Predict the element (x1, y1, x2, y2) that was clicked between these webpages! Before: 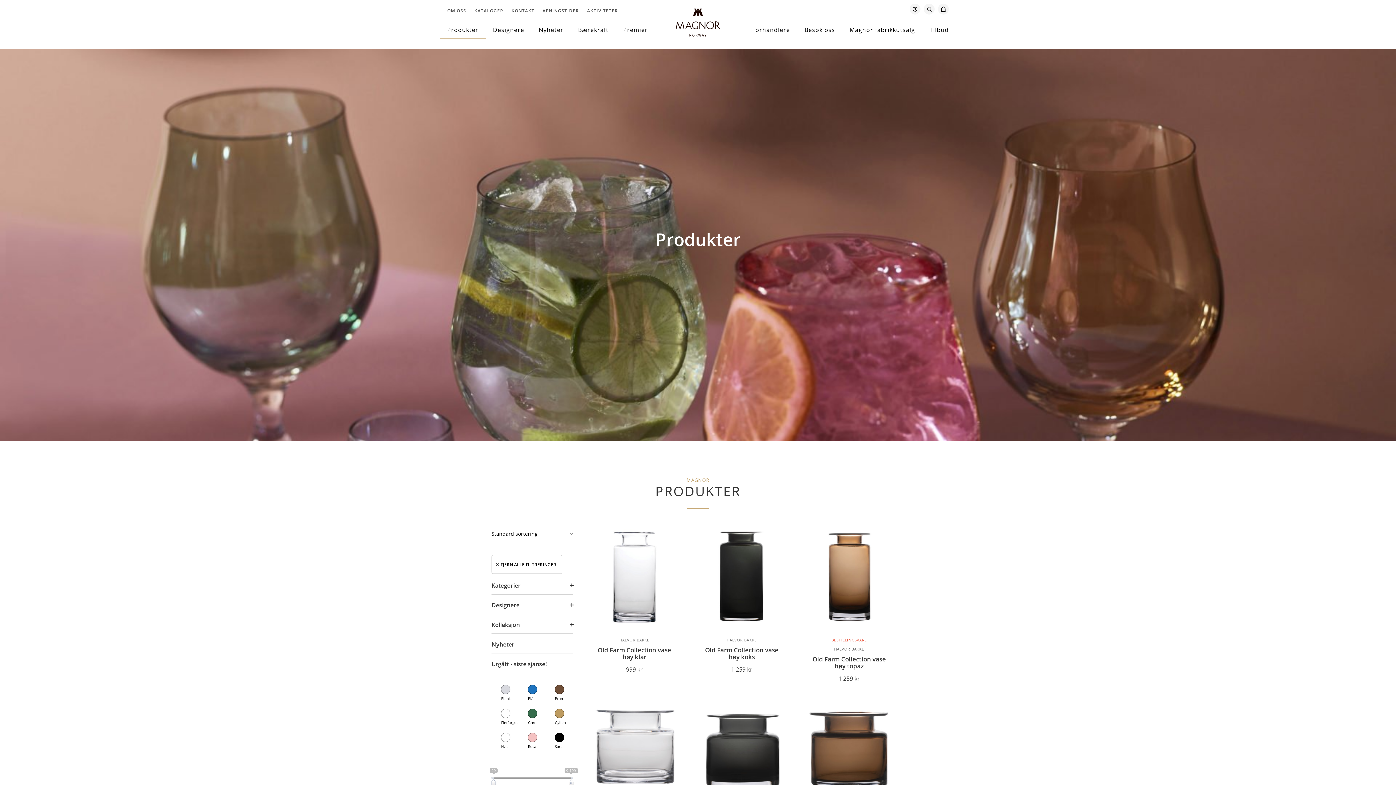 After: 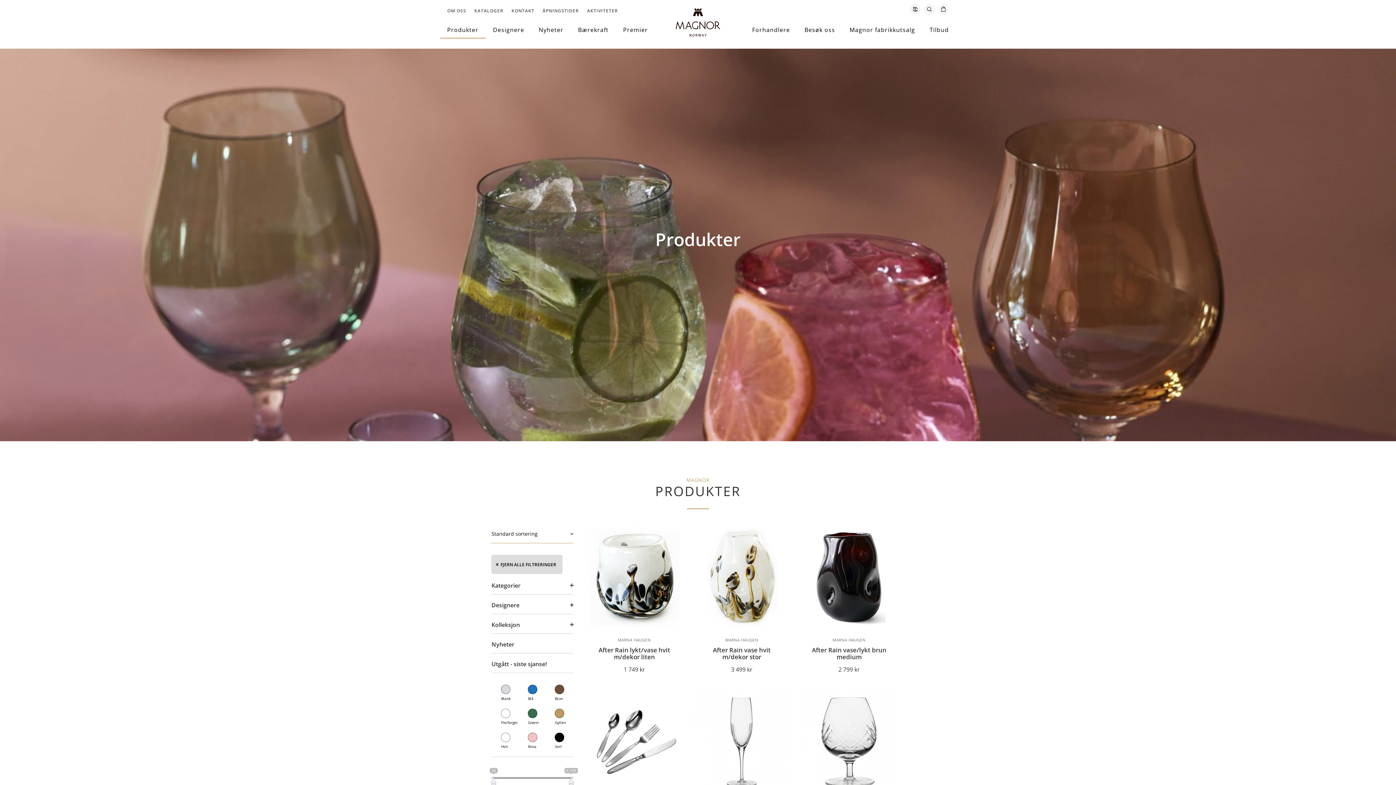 Action: label: FJERN ALLE FILTRERINGER bbox: (491, 555, 562, 574)